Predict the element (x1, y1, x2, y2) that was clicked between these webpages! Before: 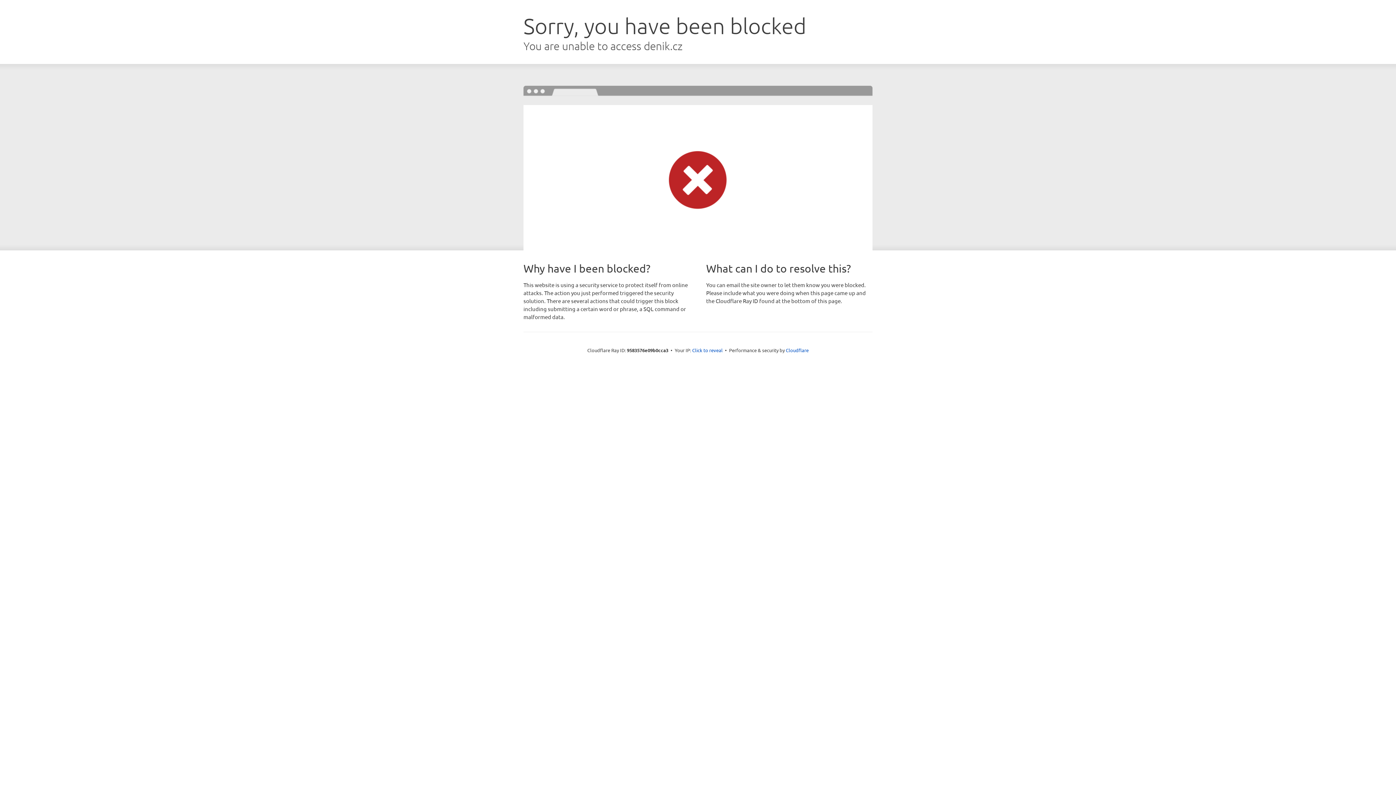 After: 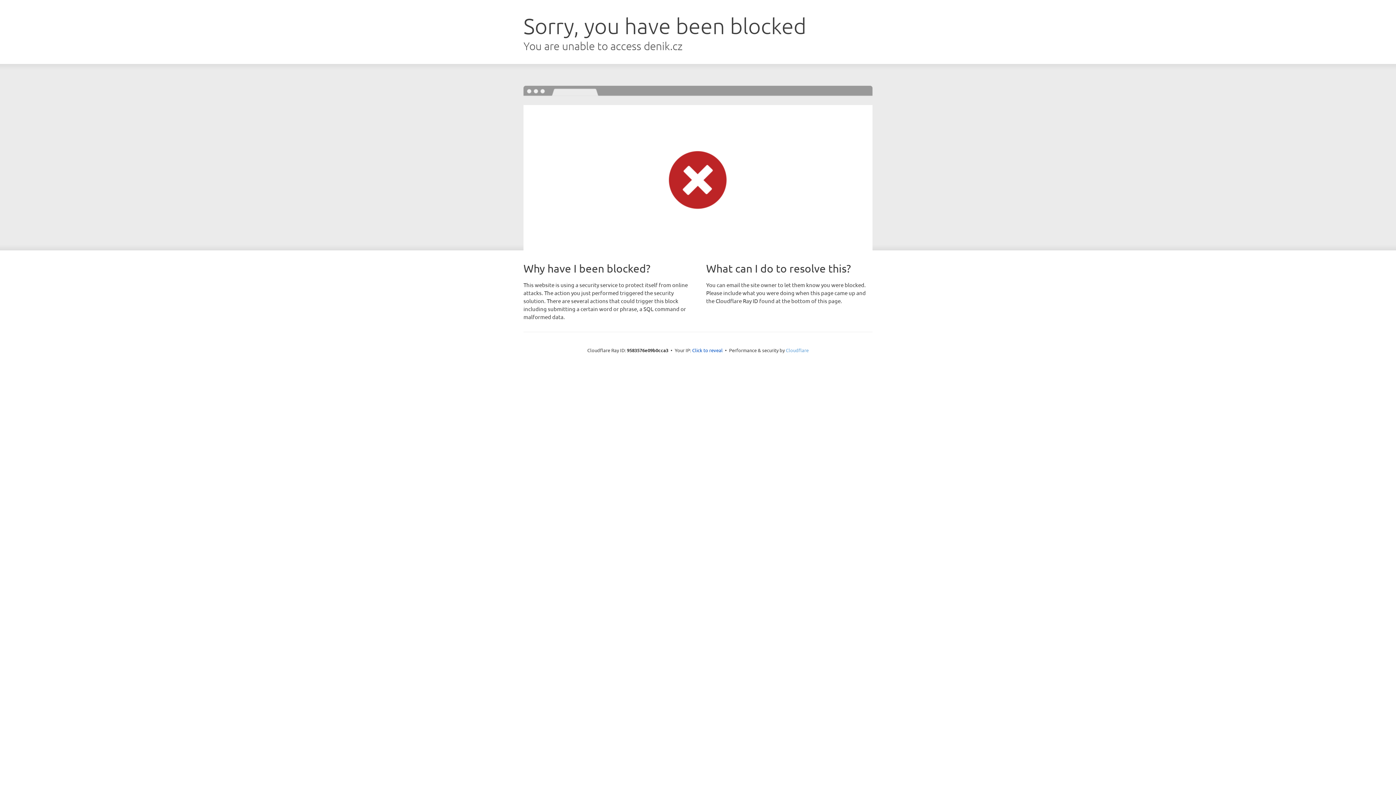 Action: label: Cloudflare bbox: (786, 347, 808, 353)